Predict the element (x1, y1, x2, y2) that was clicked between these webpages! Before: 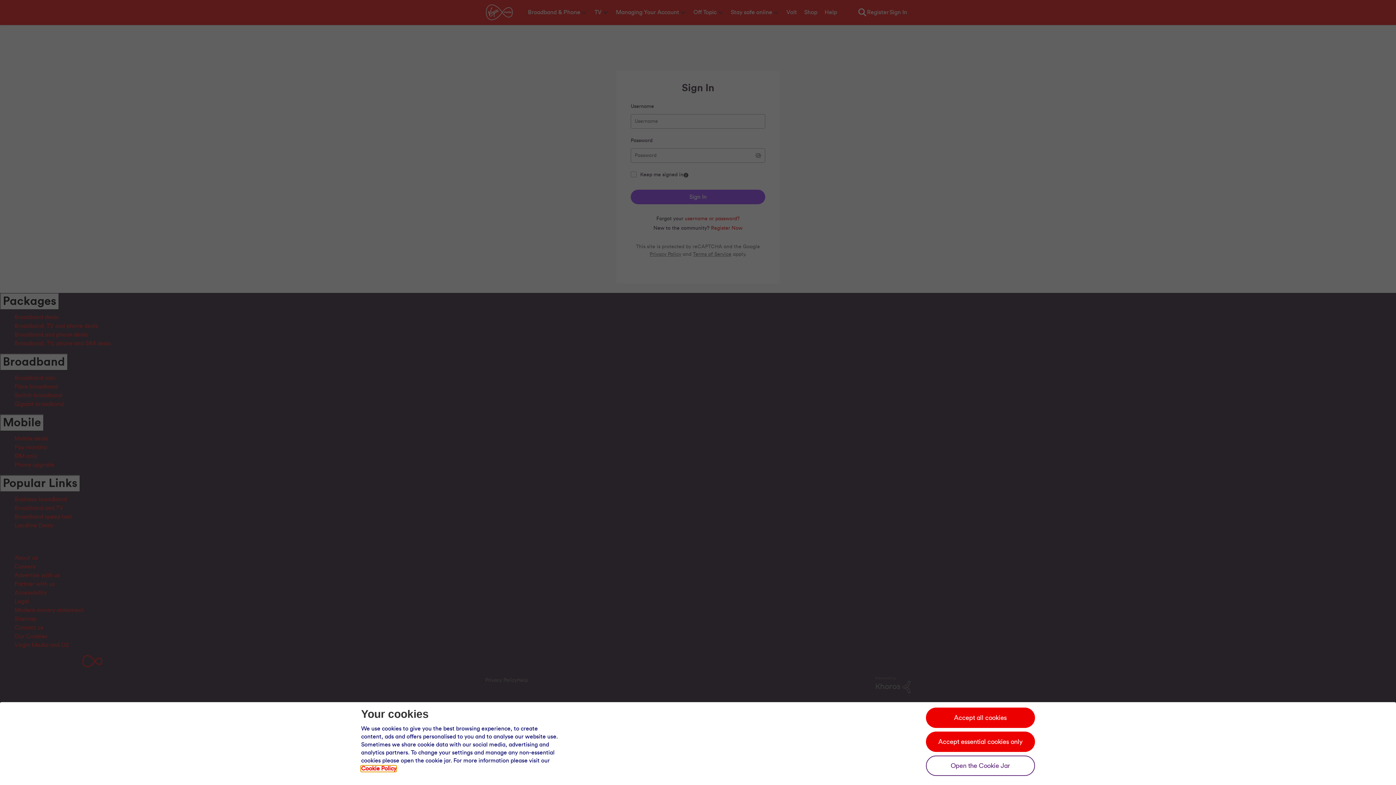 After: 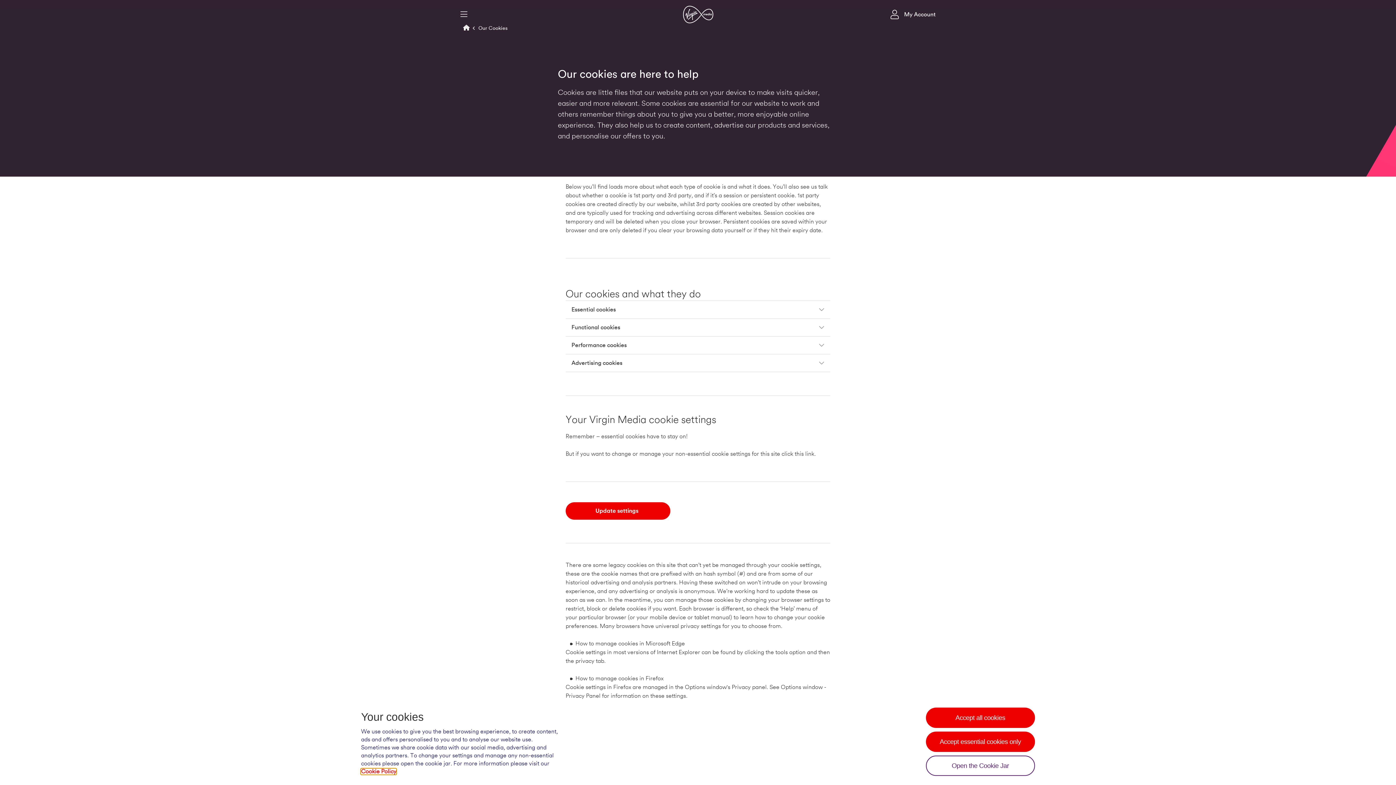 Action: label: Our cookie policy bbox: (361, 766, 396, 771)